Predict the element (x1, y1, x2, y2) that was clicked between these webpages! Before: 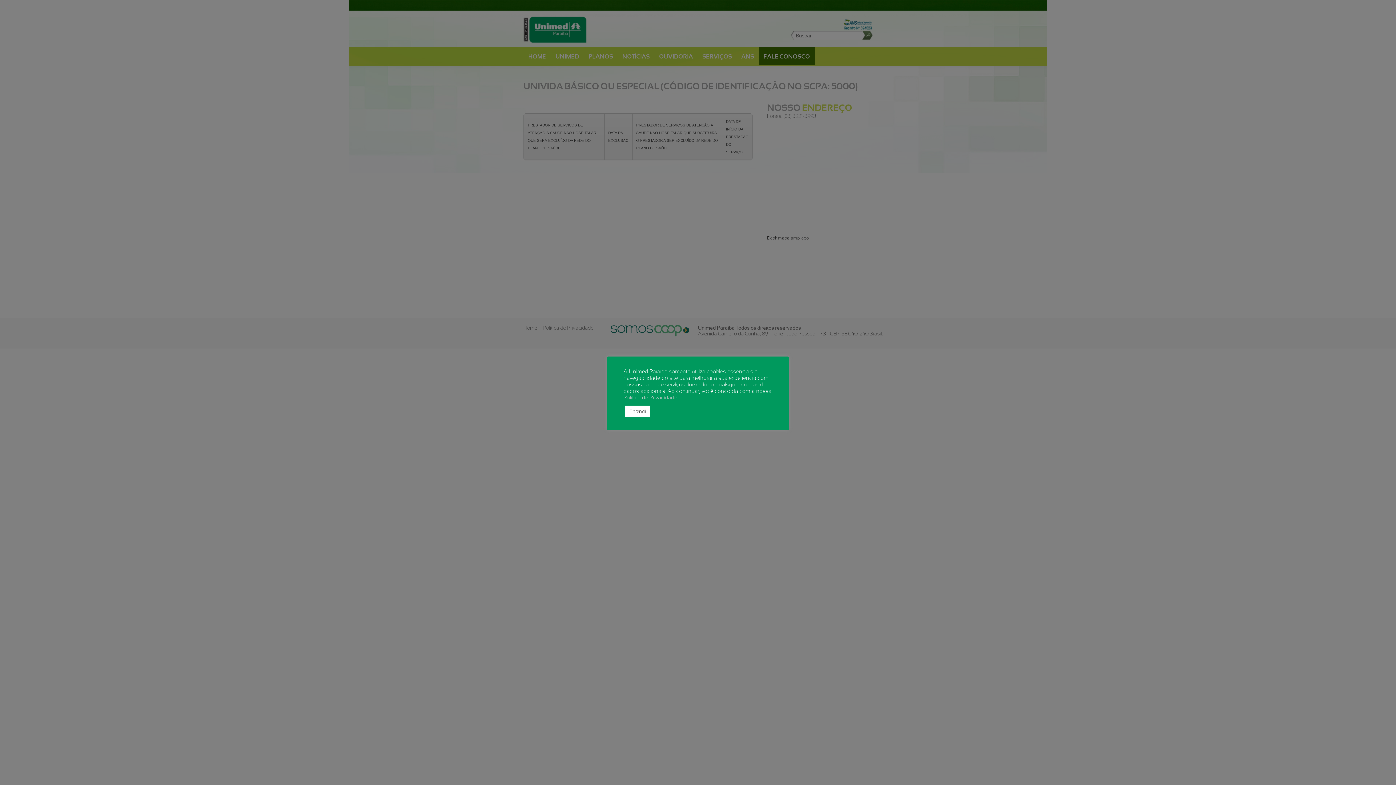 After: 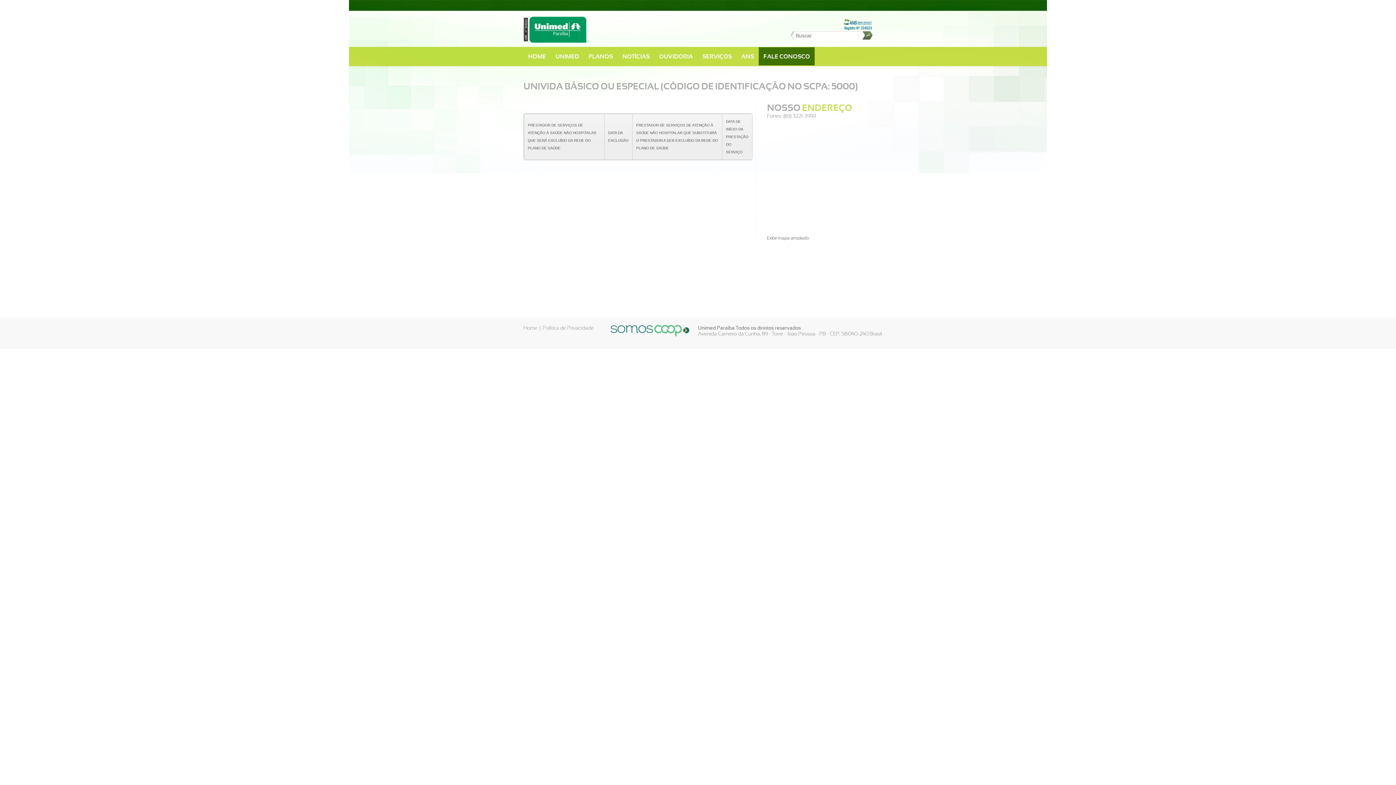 Action: label: Entendi bbox: (625, 405, 650, 416)